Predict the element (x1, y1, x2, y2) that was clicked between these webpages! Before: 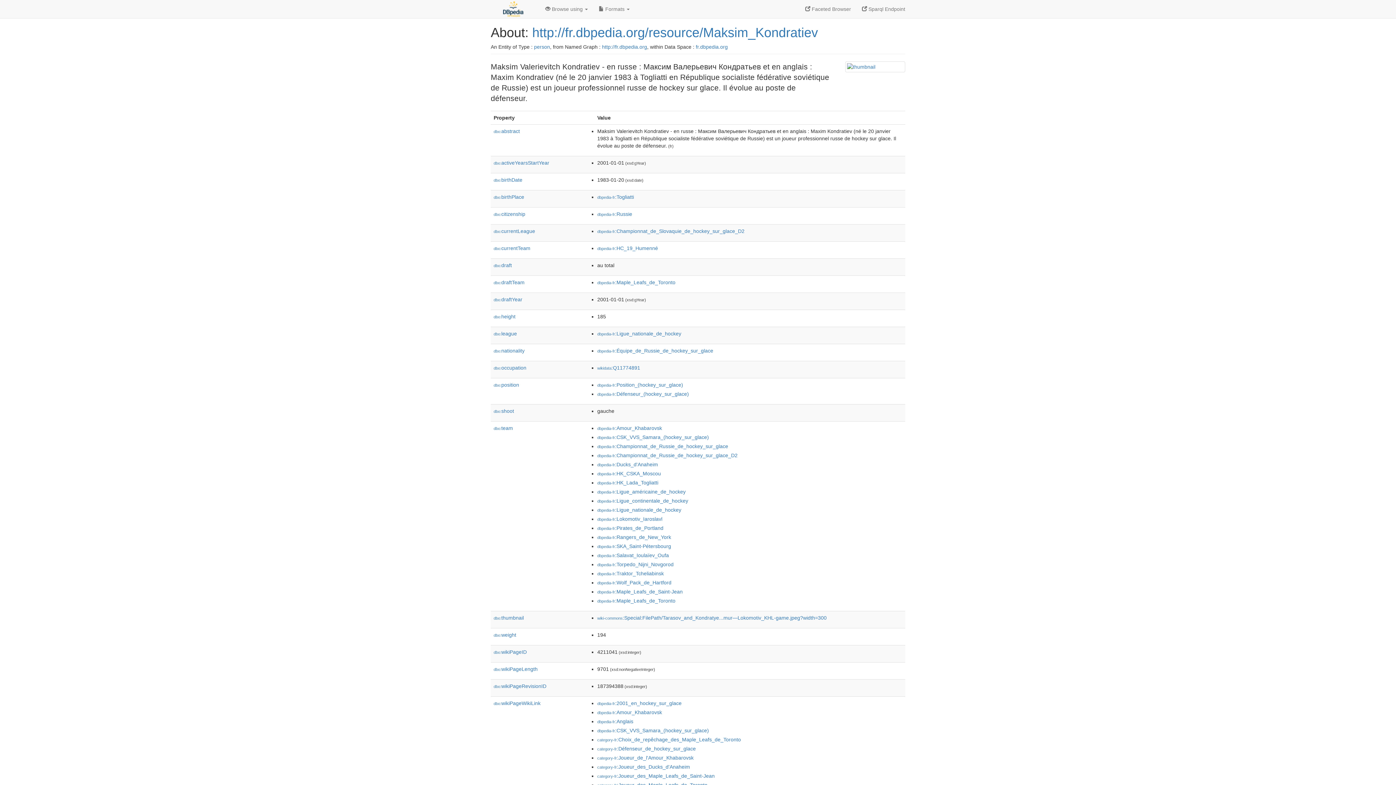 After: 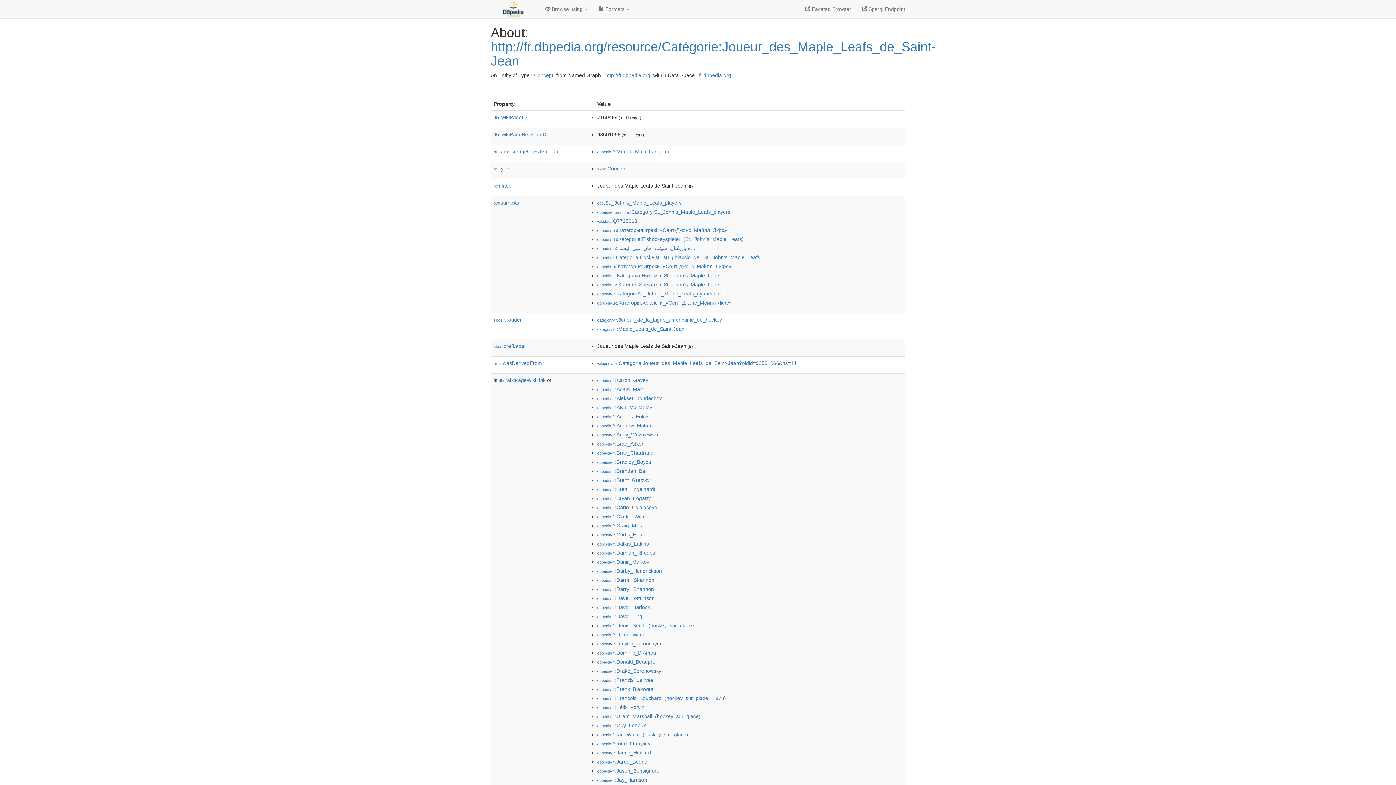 Action: bbox: (597, 773, 714, 779) label: category-fr:Joueur_des_Maple_Leafs_de_Saint-Jean